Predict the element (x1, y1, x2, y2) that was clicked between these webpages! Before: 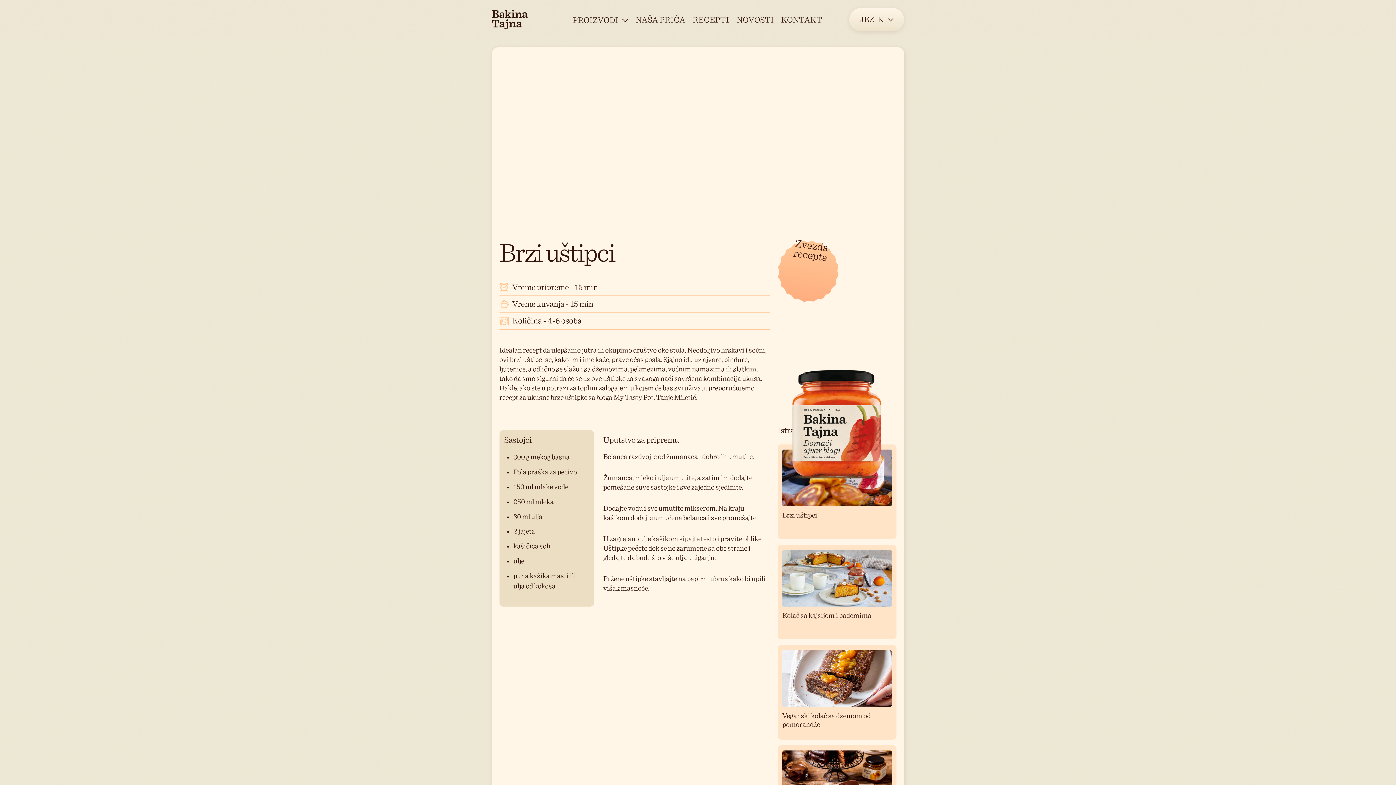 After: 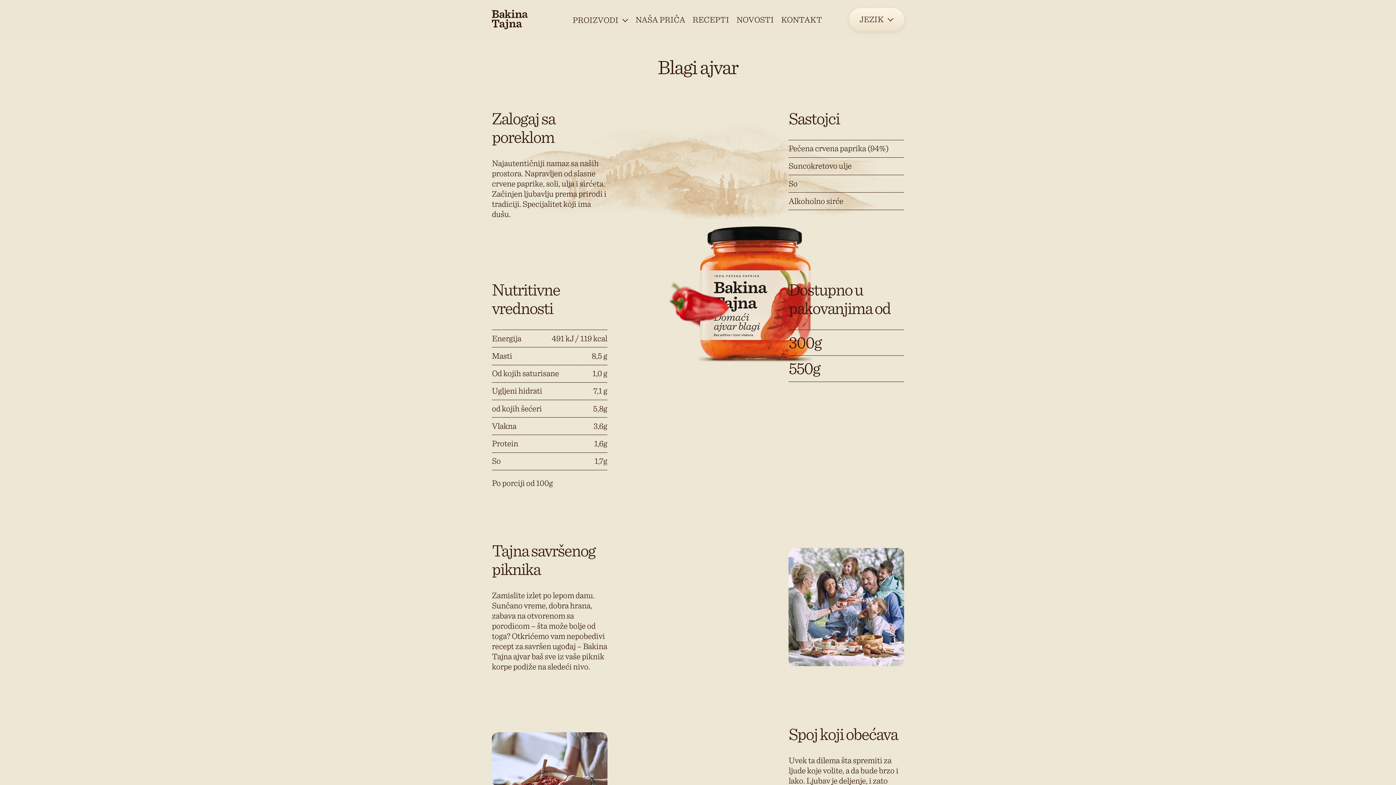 Action: bbox: (777, 240, 896, 388) label: Blagi ajvar